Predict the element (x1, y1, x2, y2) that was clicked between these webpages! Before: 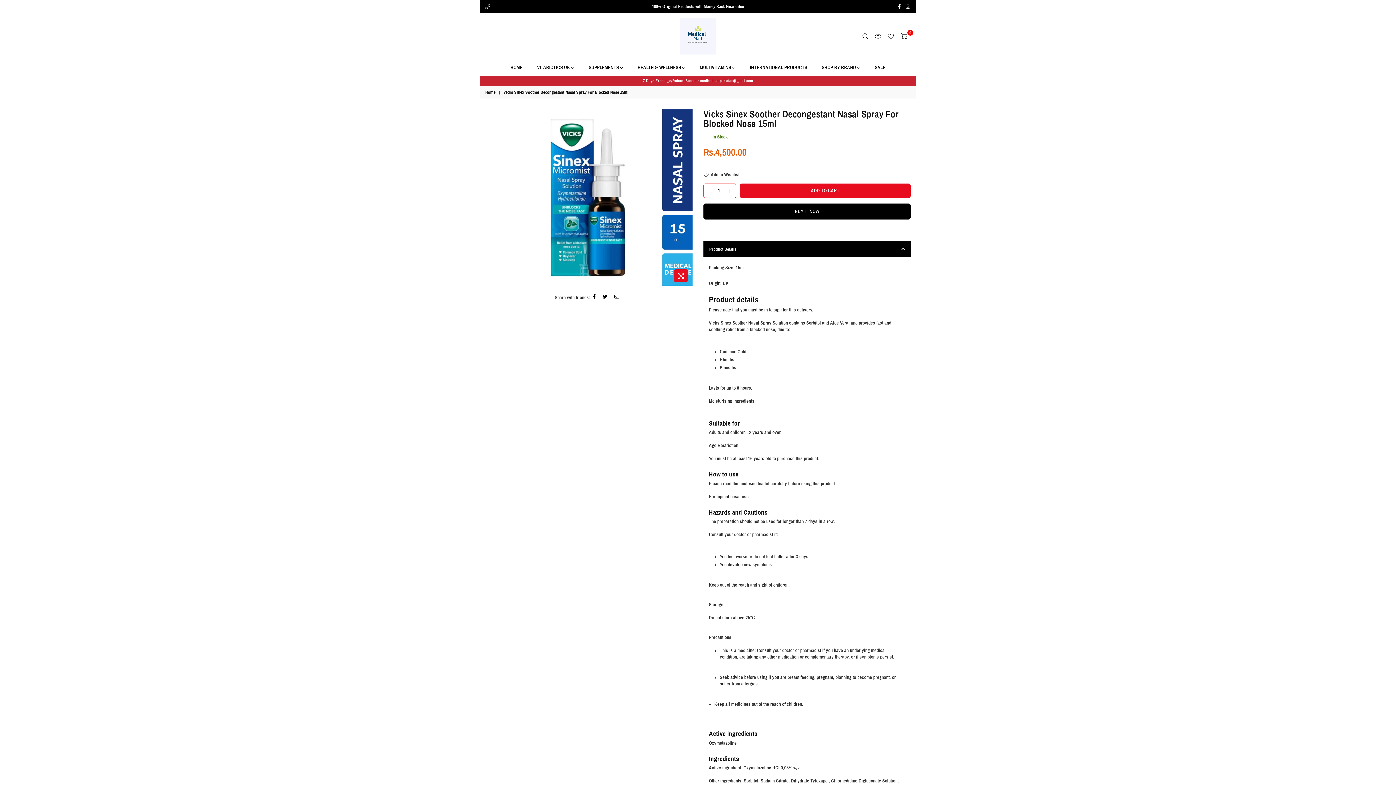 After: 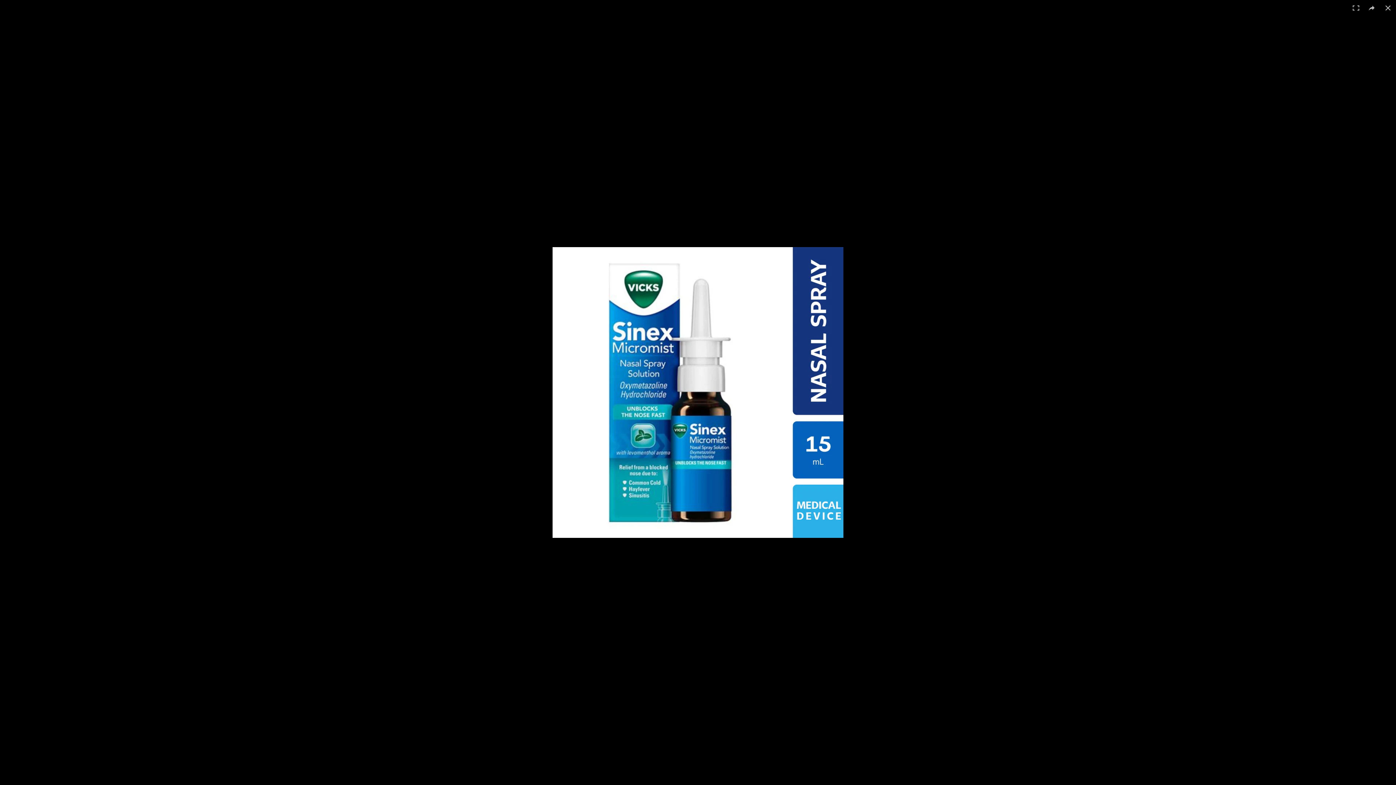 Action: bbox: (673, 269, 688, 282)